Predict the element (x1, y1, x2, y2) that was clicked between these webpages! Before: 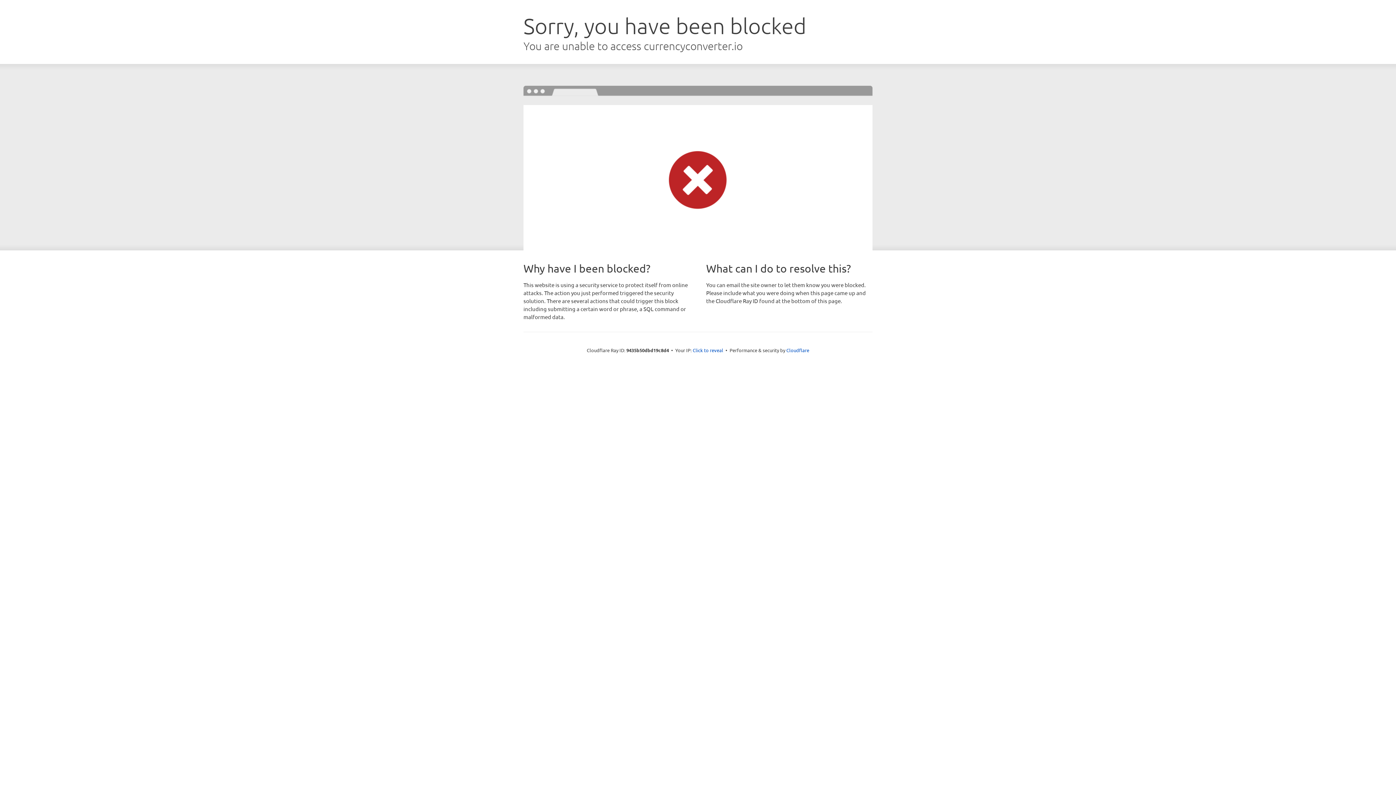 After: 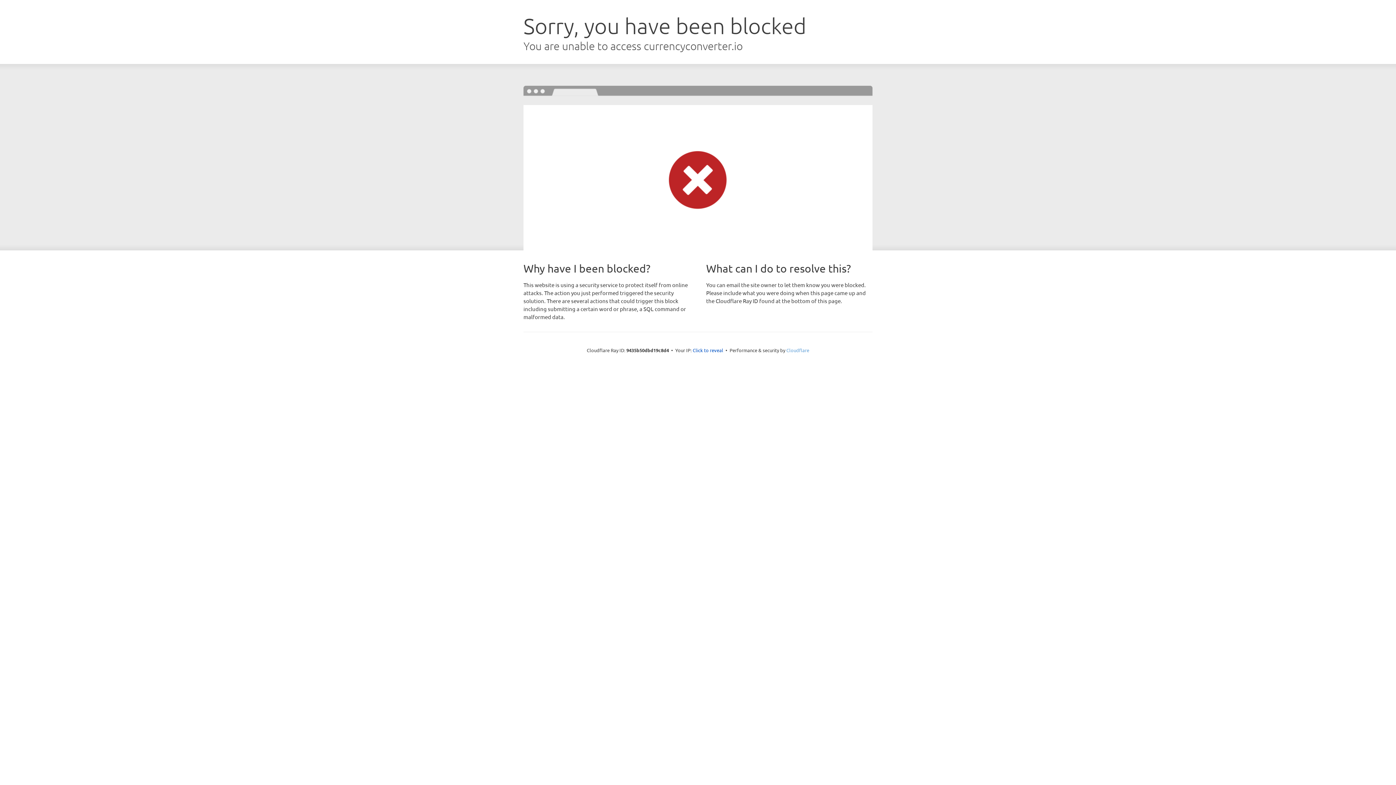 Action: bbox: (786, 347, 809, 353) label: Cloudflare